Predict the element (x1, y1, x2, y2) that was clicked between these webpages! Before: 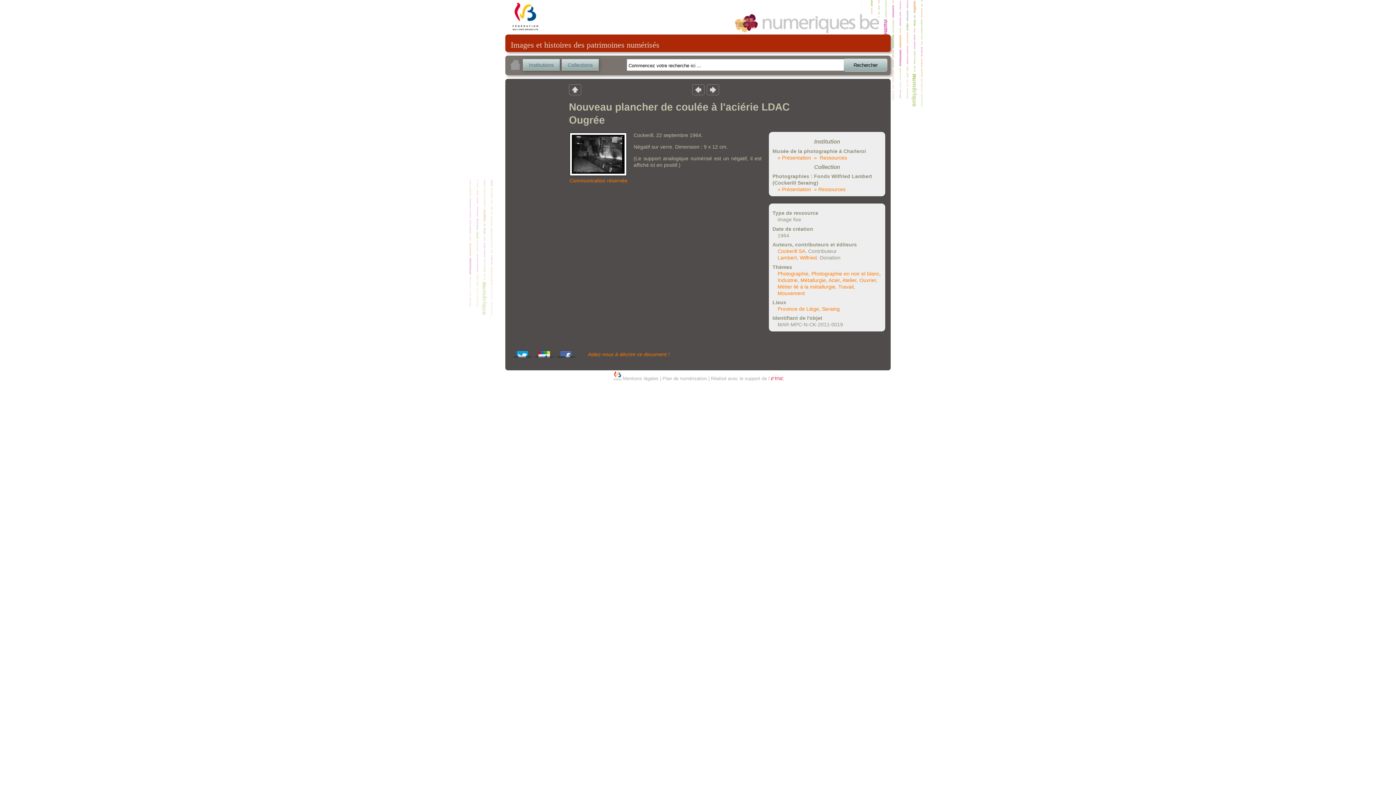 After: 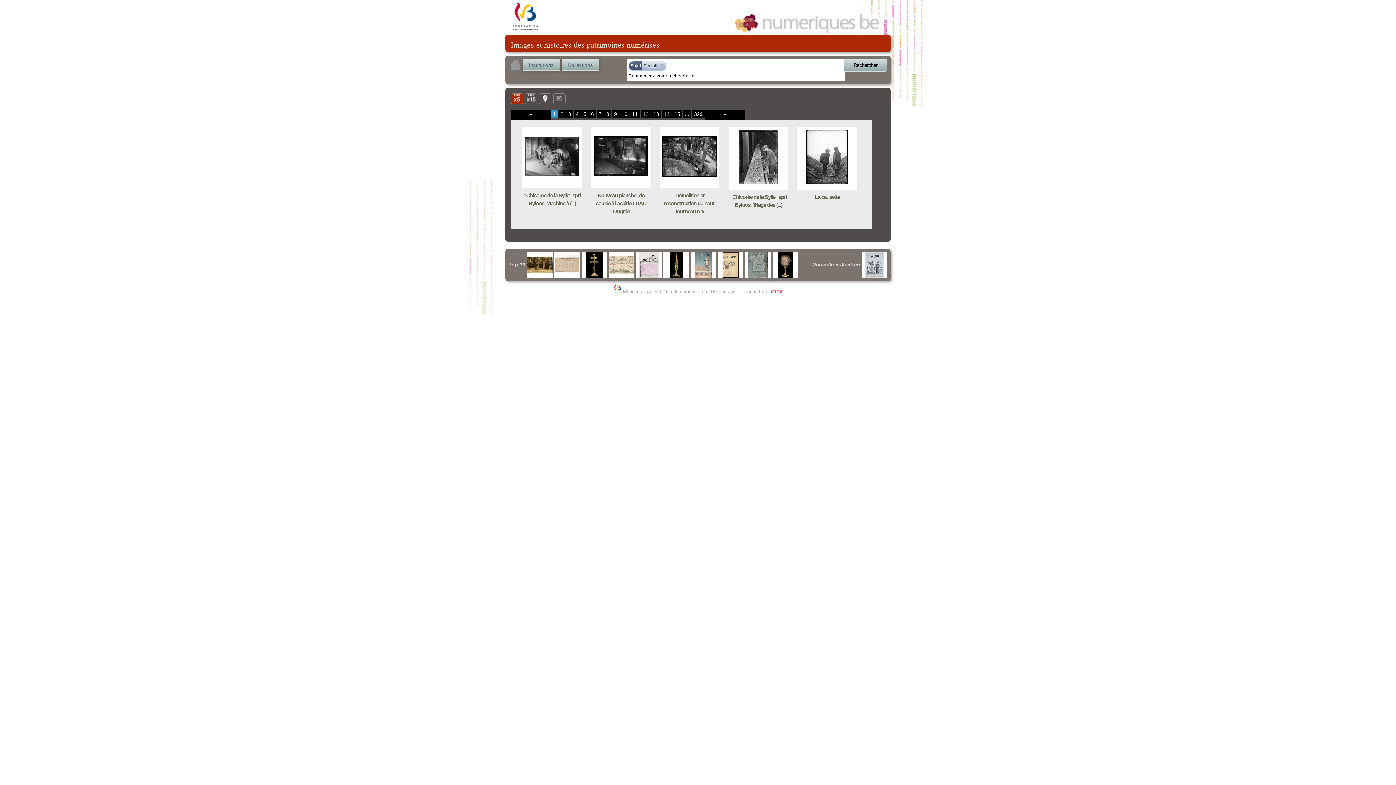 Action: label: Travail bbox: (838, 283, 853, 289)